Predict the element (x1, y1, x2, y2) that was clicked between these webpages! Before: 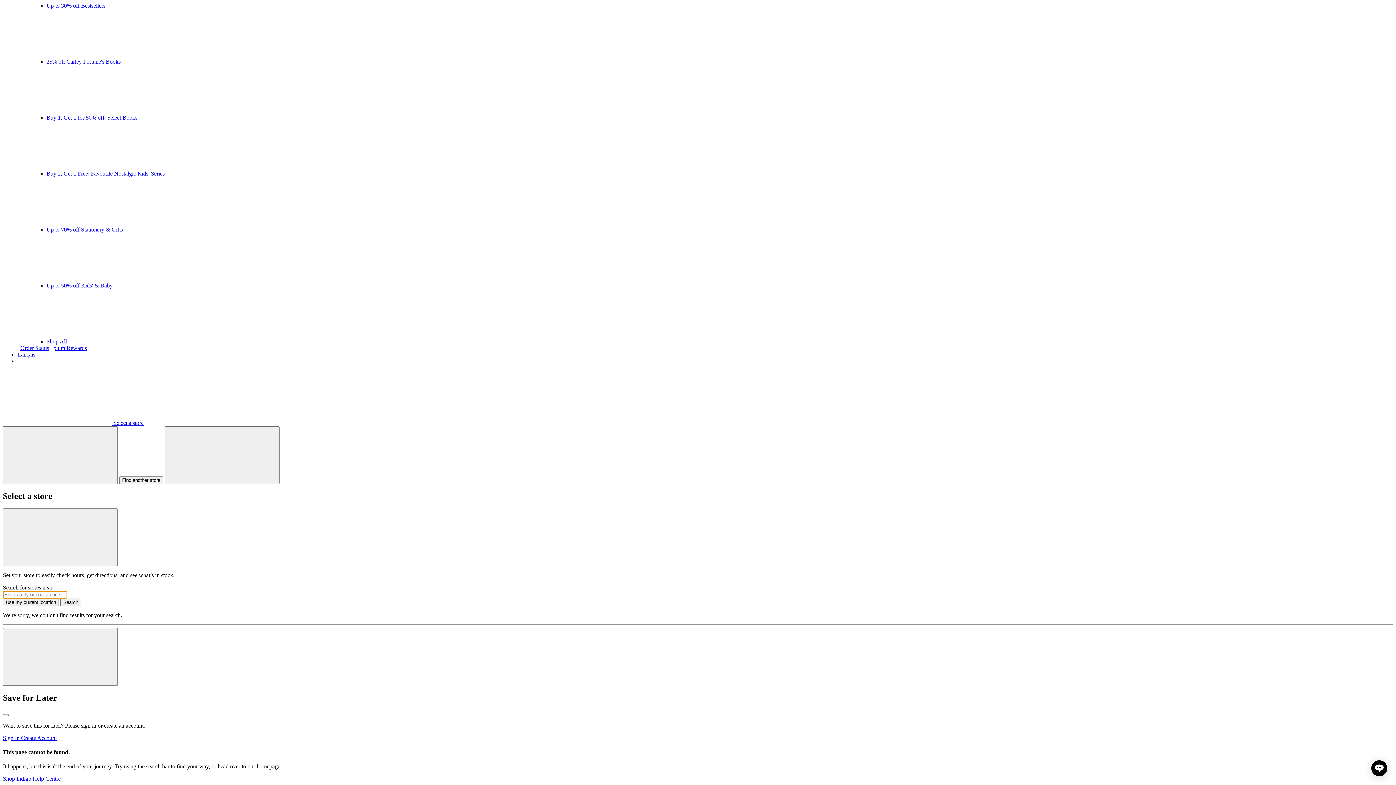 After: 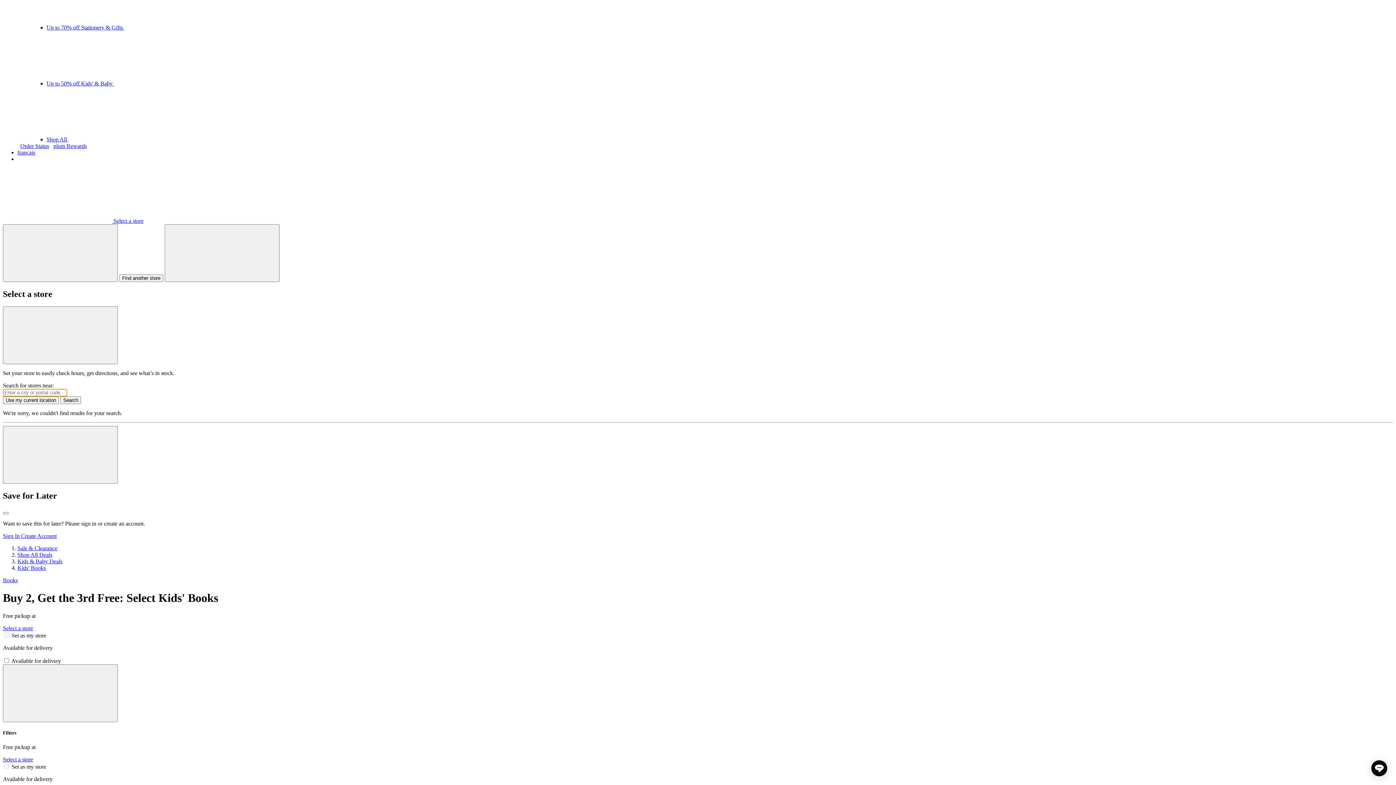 Action: label: Buy 2, Get 1 Free: Favourite Nostalgic Kids' Series   bbox: (46, 170, 385, 176)